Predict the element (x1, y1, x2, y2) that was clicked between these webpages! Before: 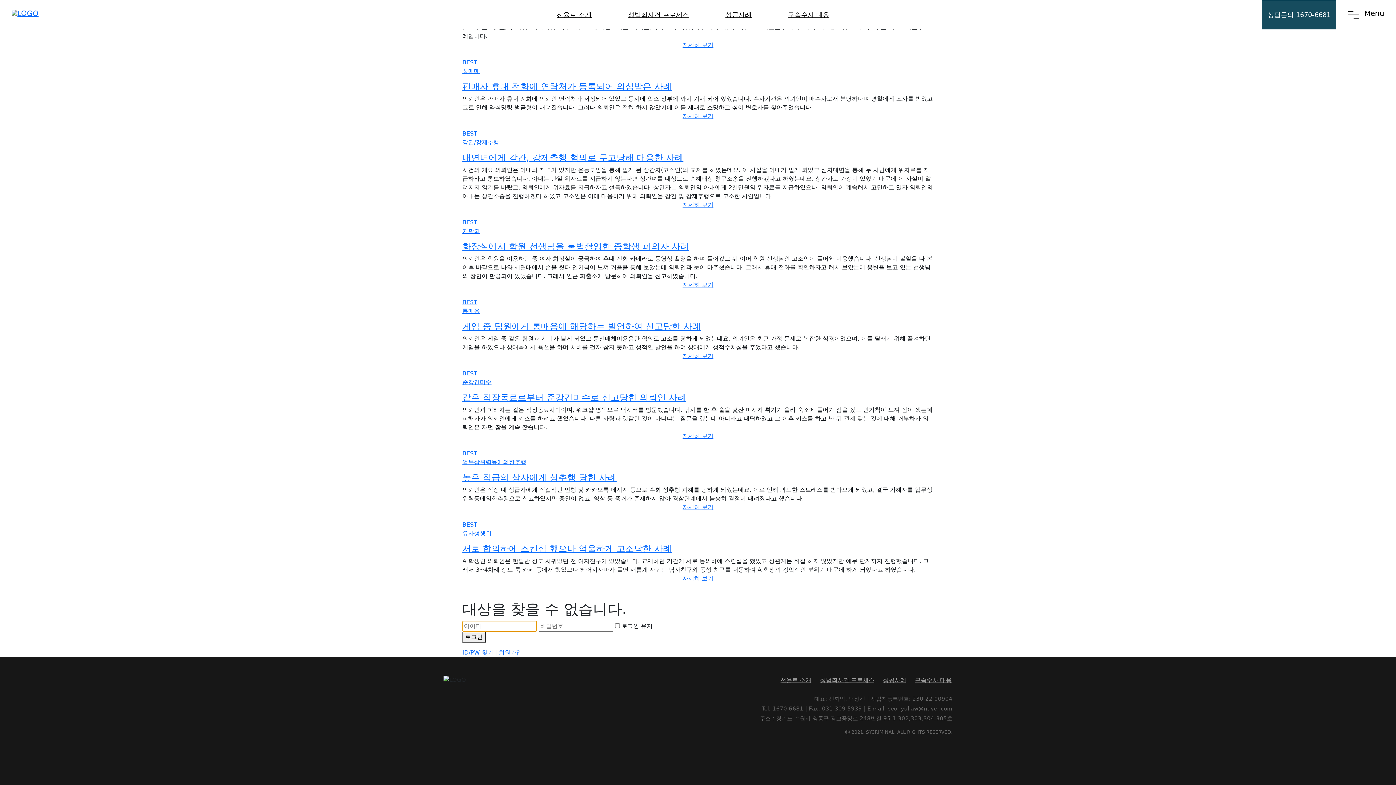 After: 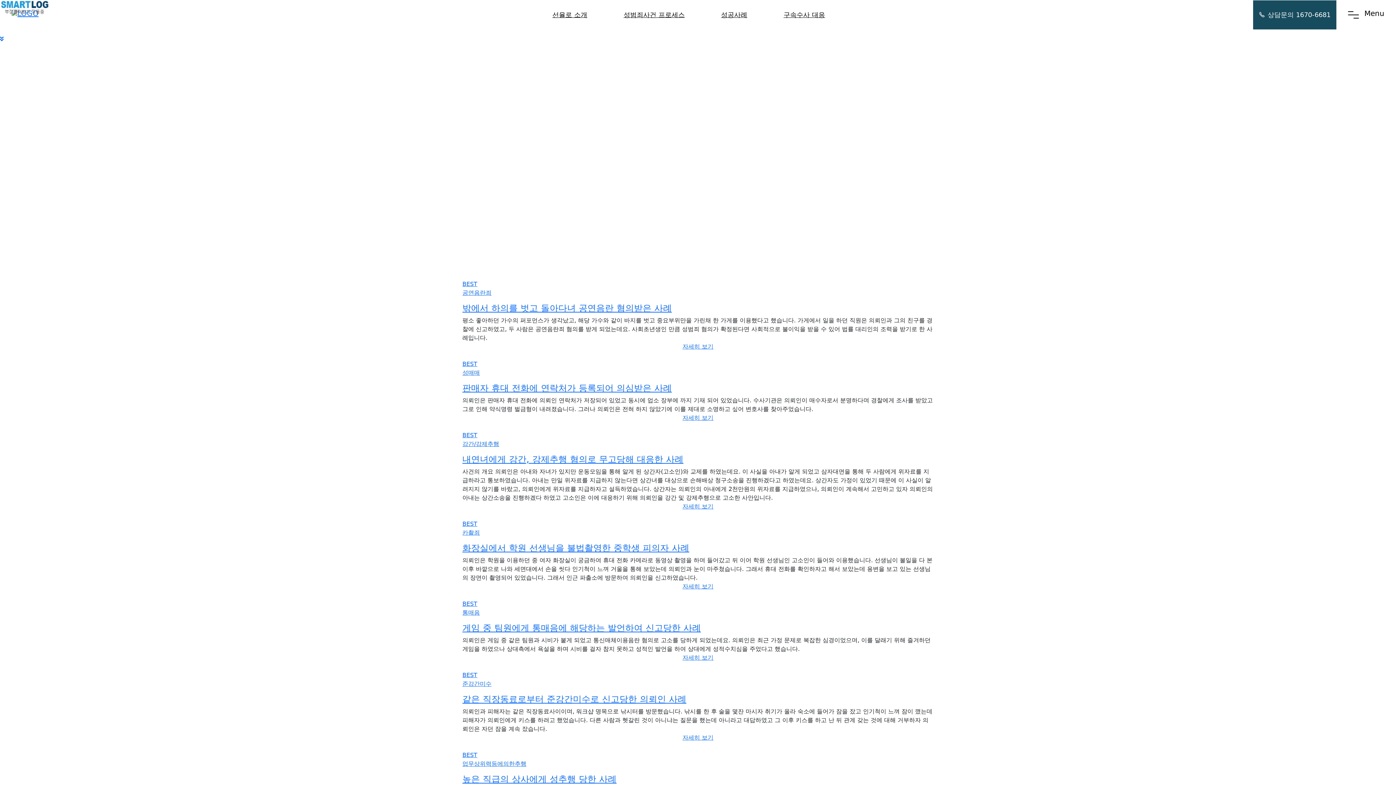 Action: bbox: (682, 352, 713, 359) label: 자세히 보기